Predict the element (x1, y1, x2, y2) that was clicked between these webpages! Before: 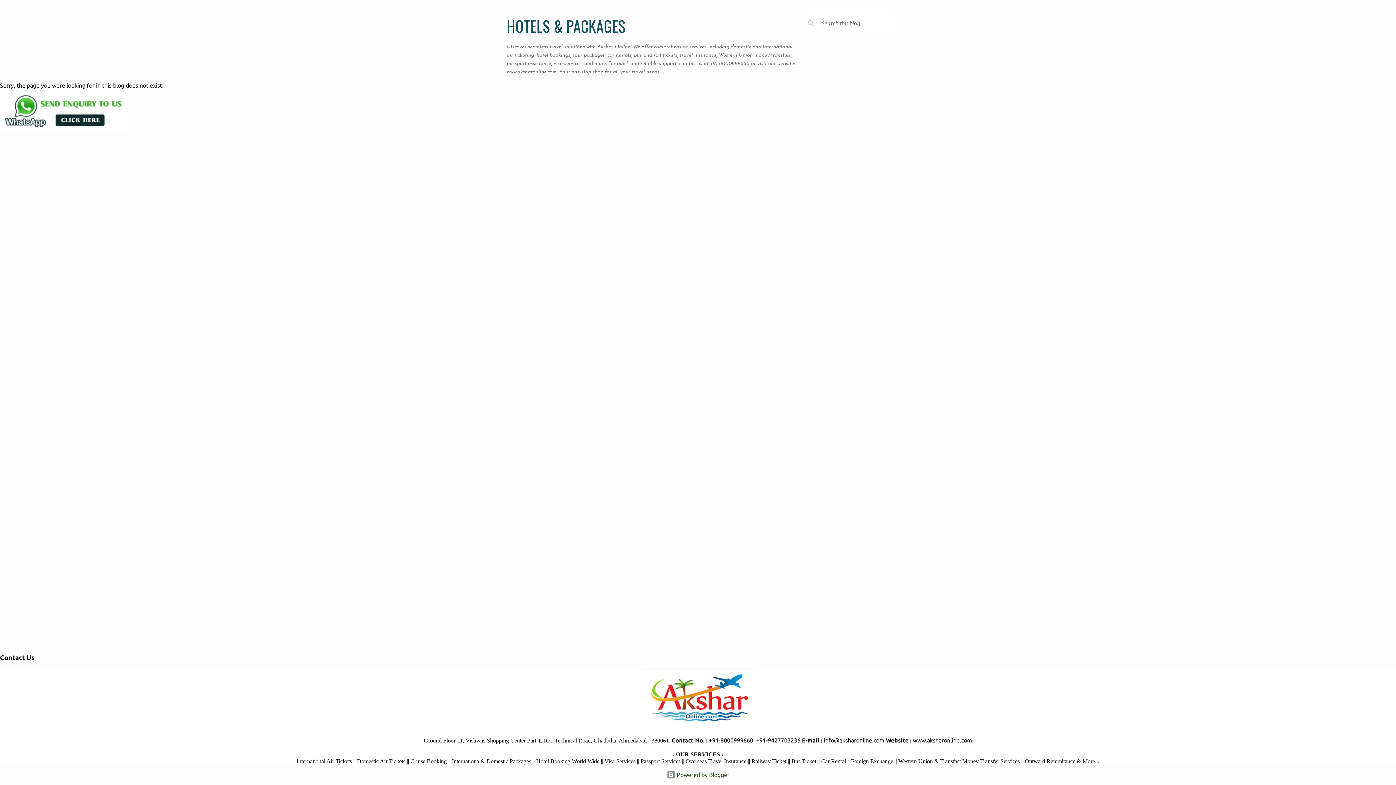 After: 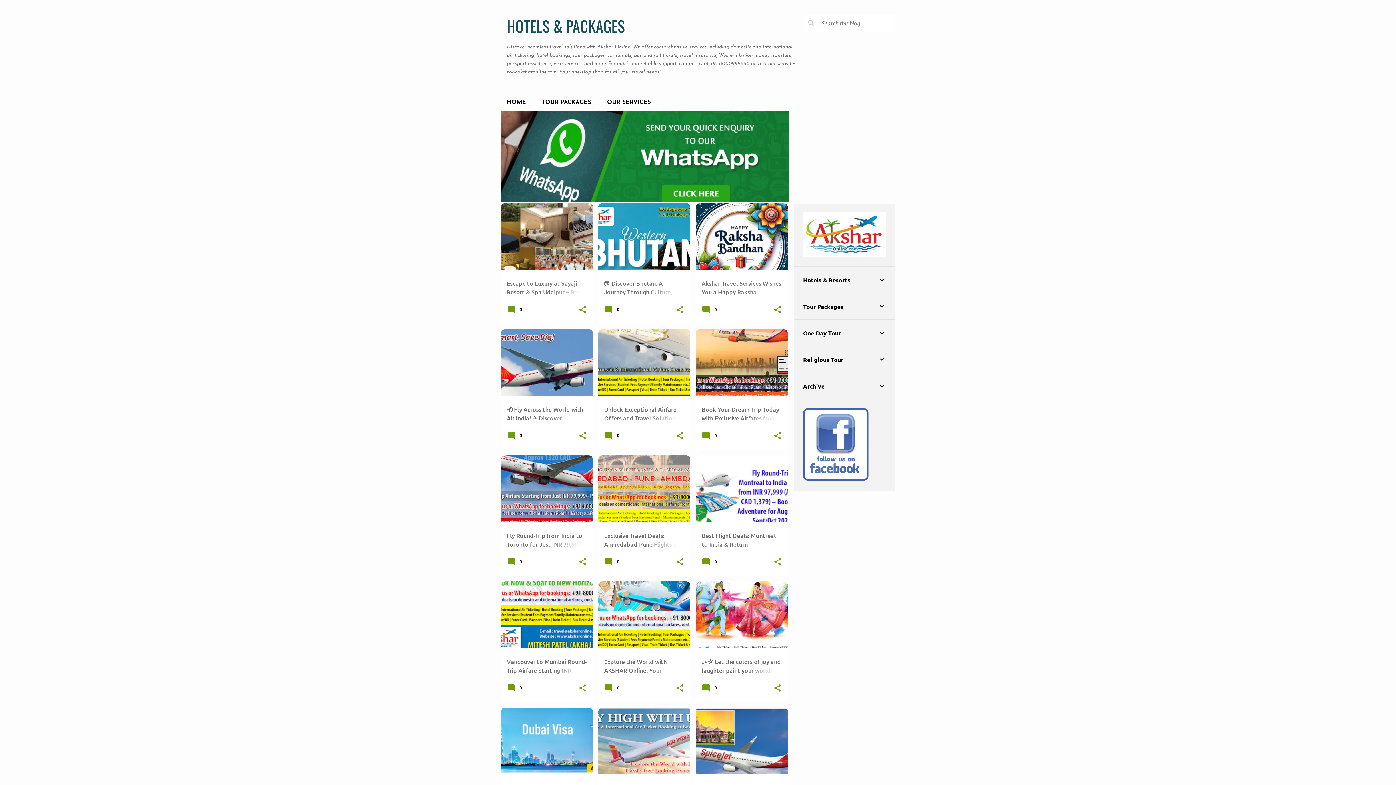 Action: label: HOTELS & PACKAGES bbox: (506, 14, 625, 37)